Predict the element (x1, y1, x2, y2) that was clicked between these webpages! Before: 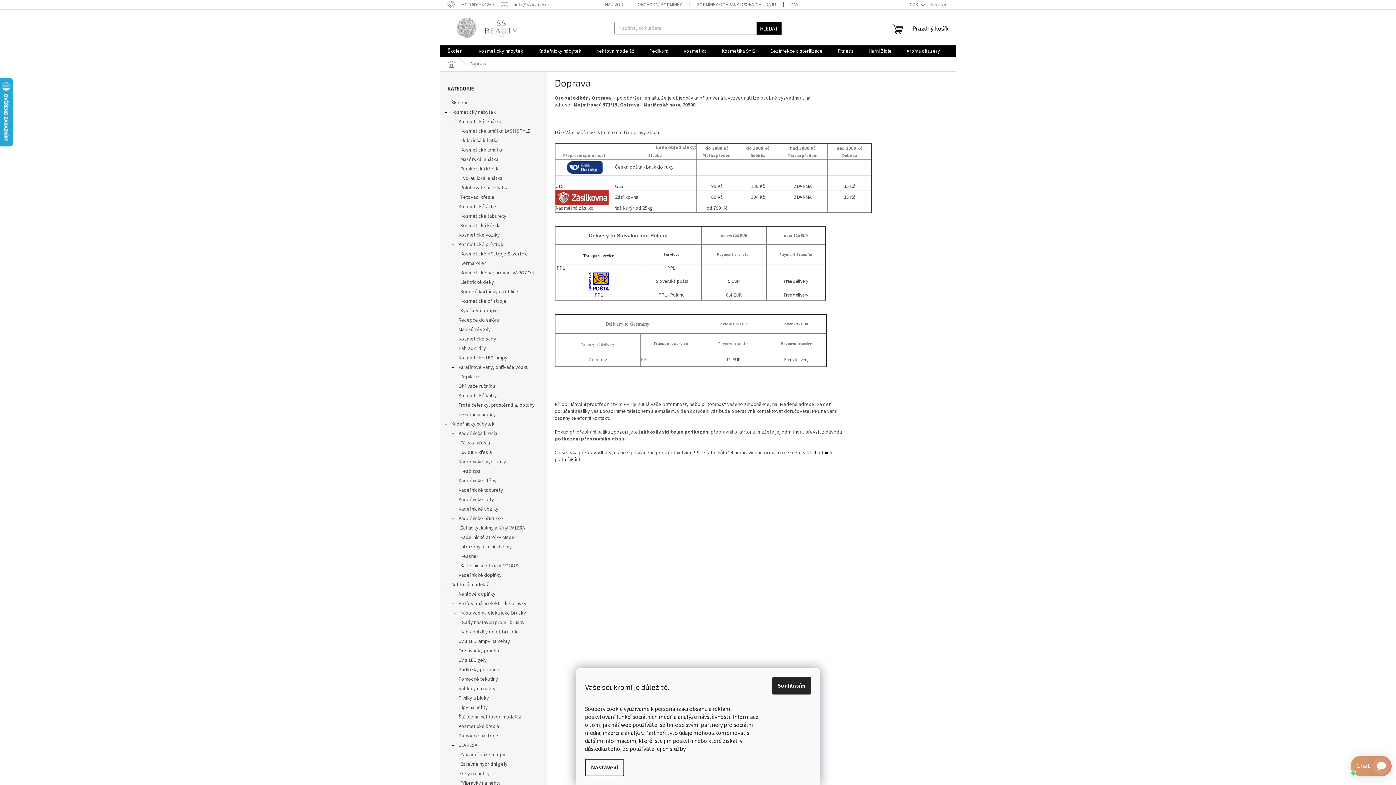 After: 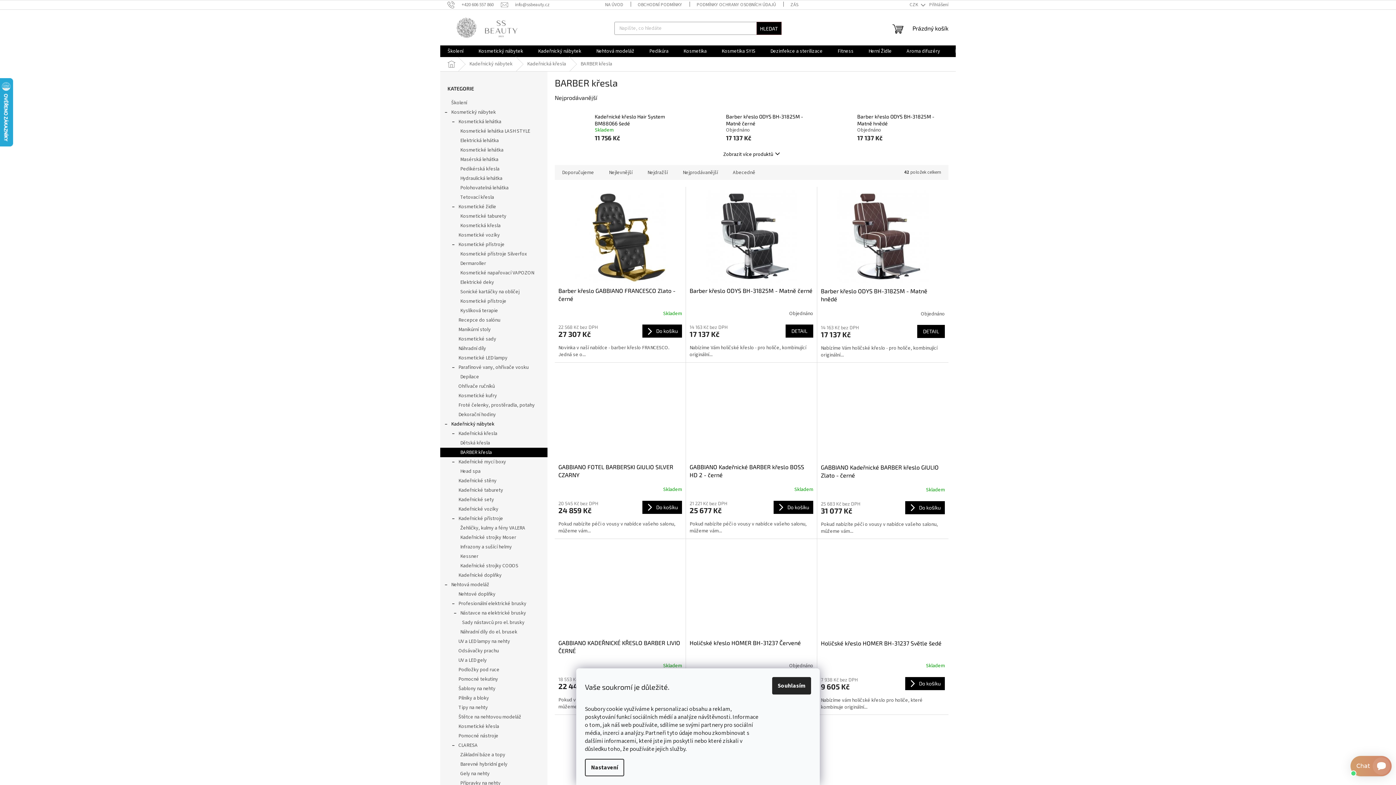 Action: bbox: (440, 448, 547, 457) label: BARBER křesla